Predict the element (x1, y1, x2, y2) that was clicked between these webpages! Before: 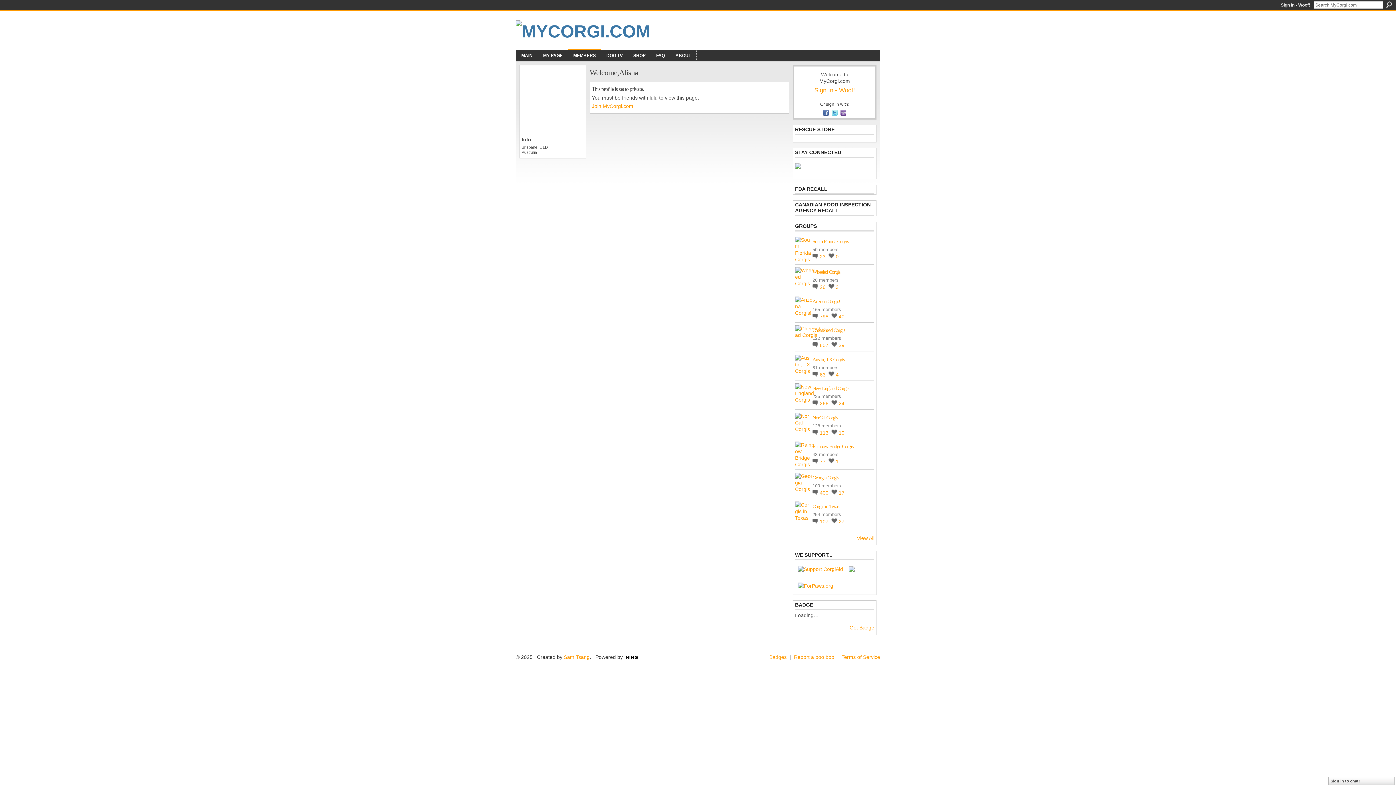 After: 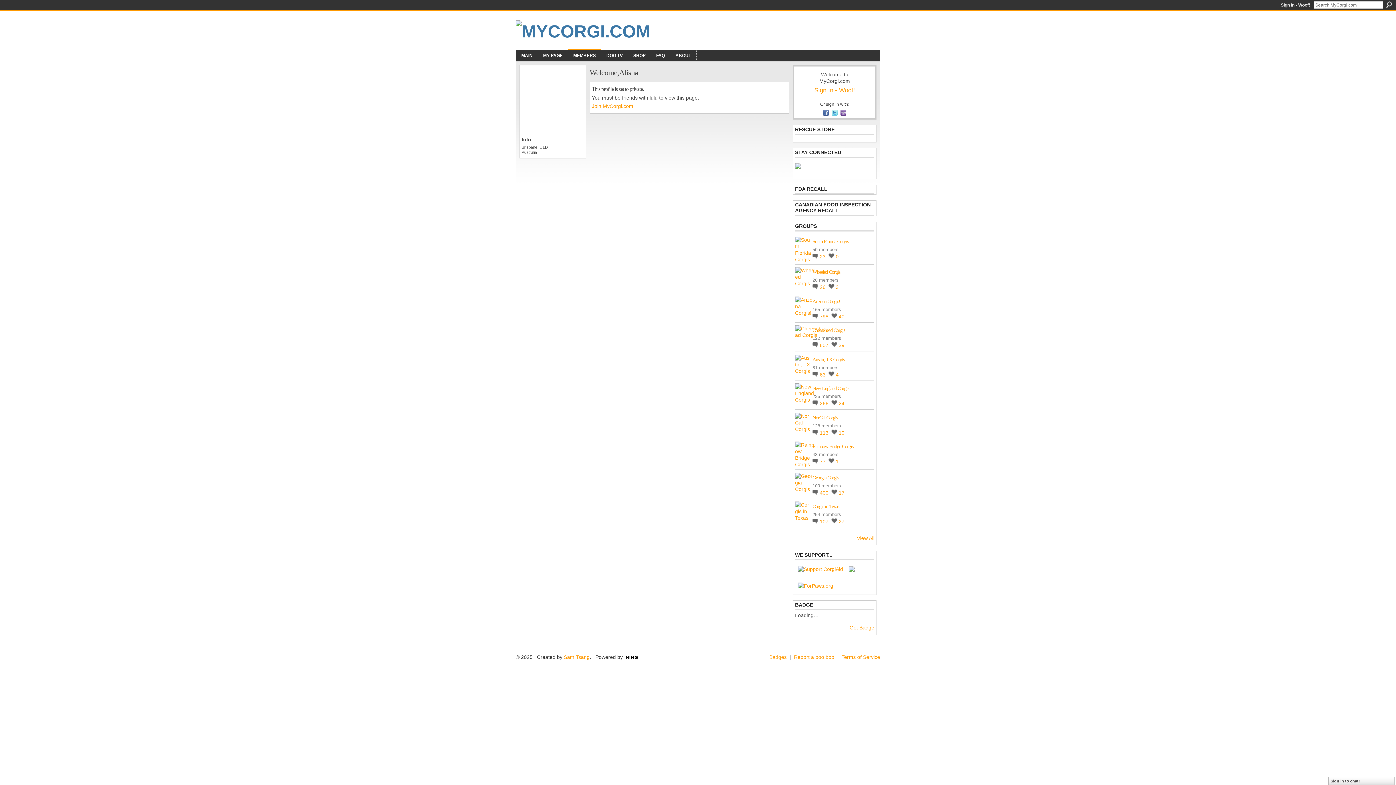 Action: bbox: (831, 111, 840, 117) label:  